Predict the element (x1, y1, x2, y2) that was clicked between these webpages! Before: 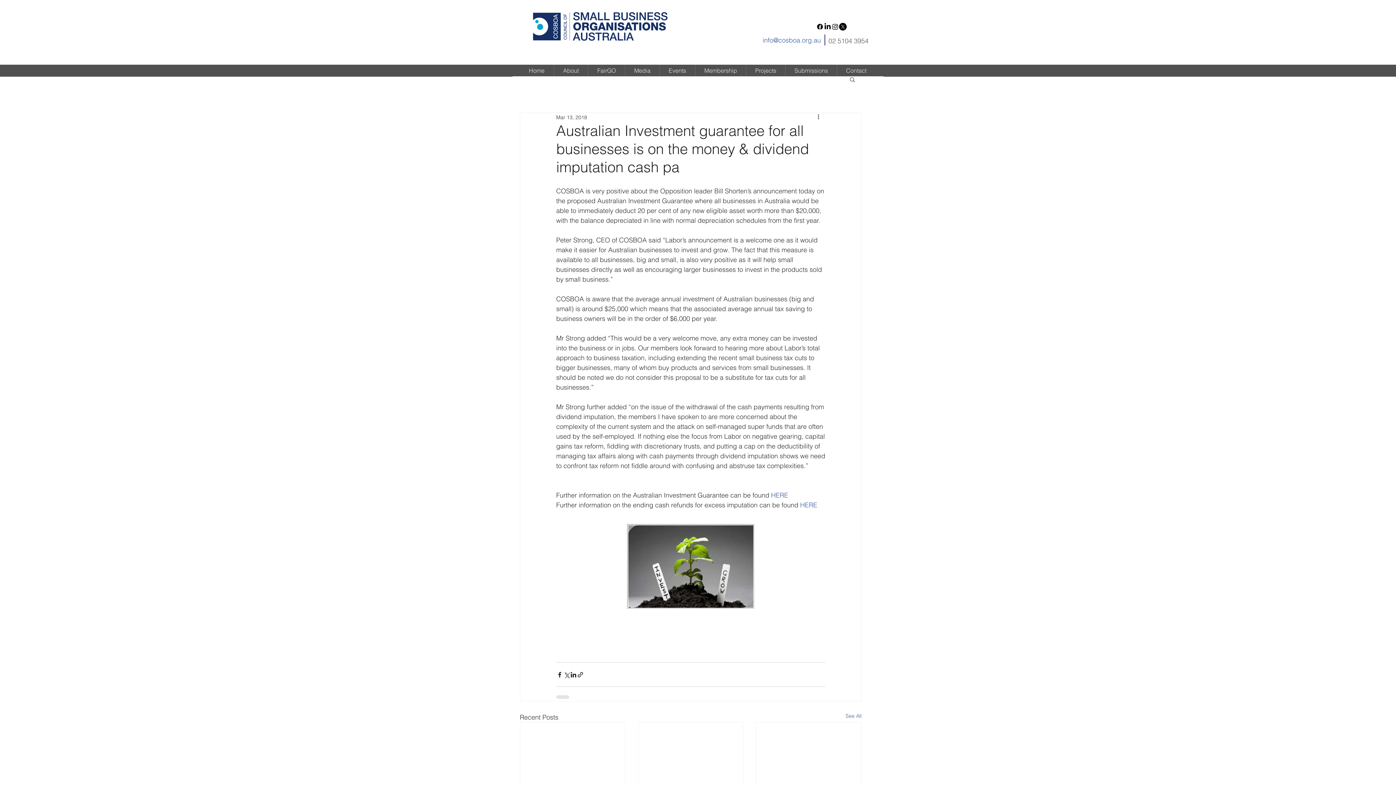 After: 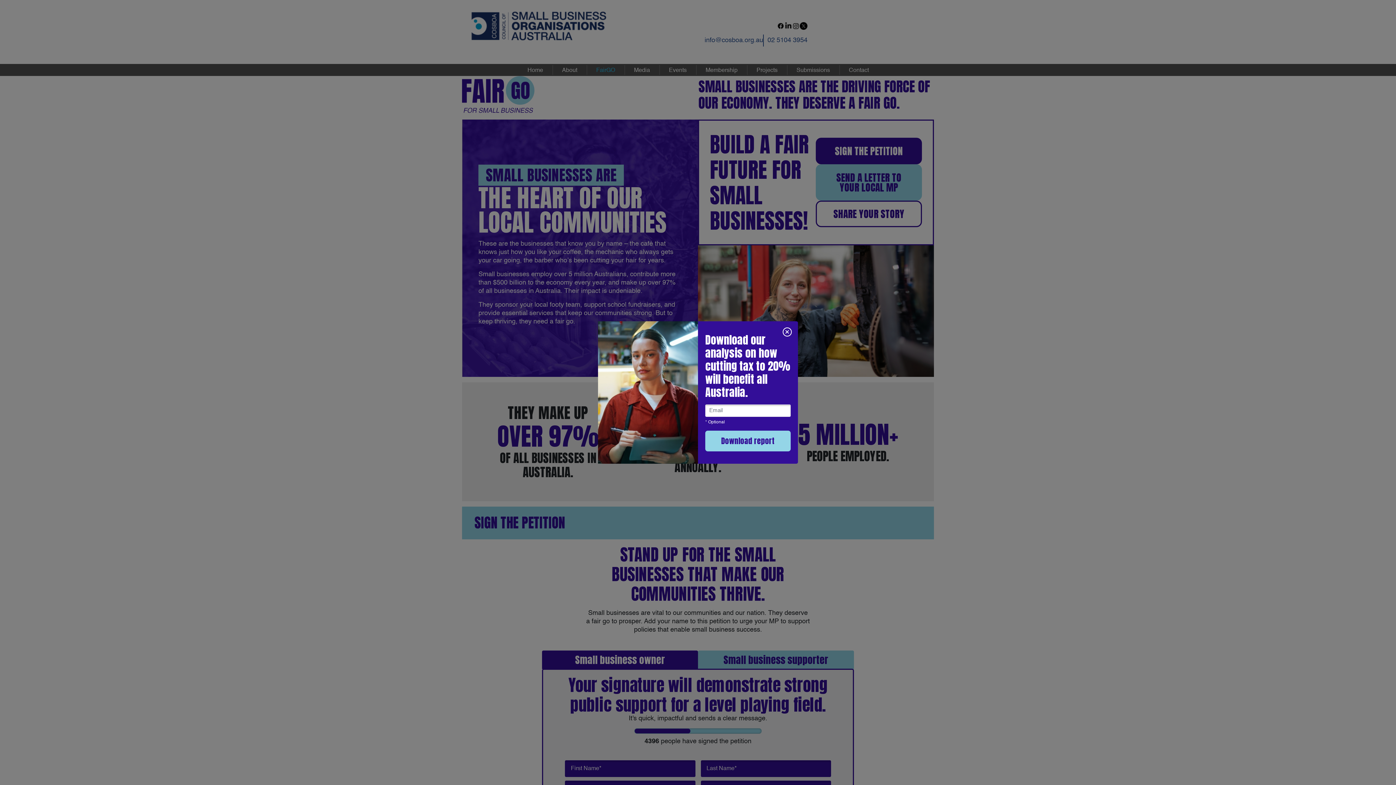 Action: bbox: (588, 64, 625, 76) label: FairGO